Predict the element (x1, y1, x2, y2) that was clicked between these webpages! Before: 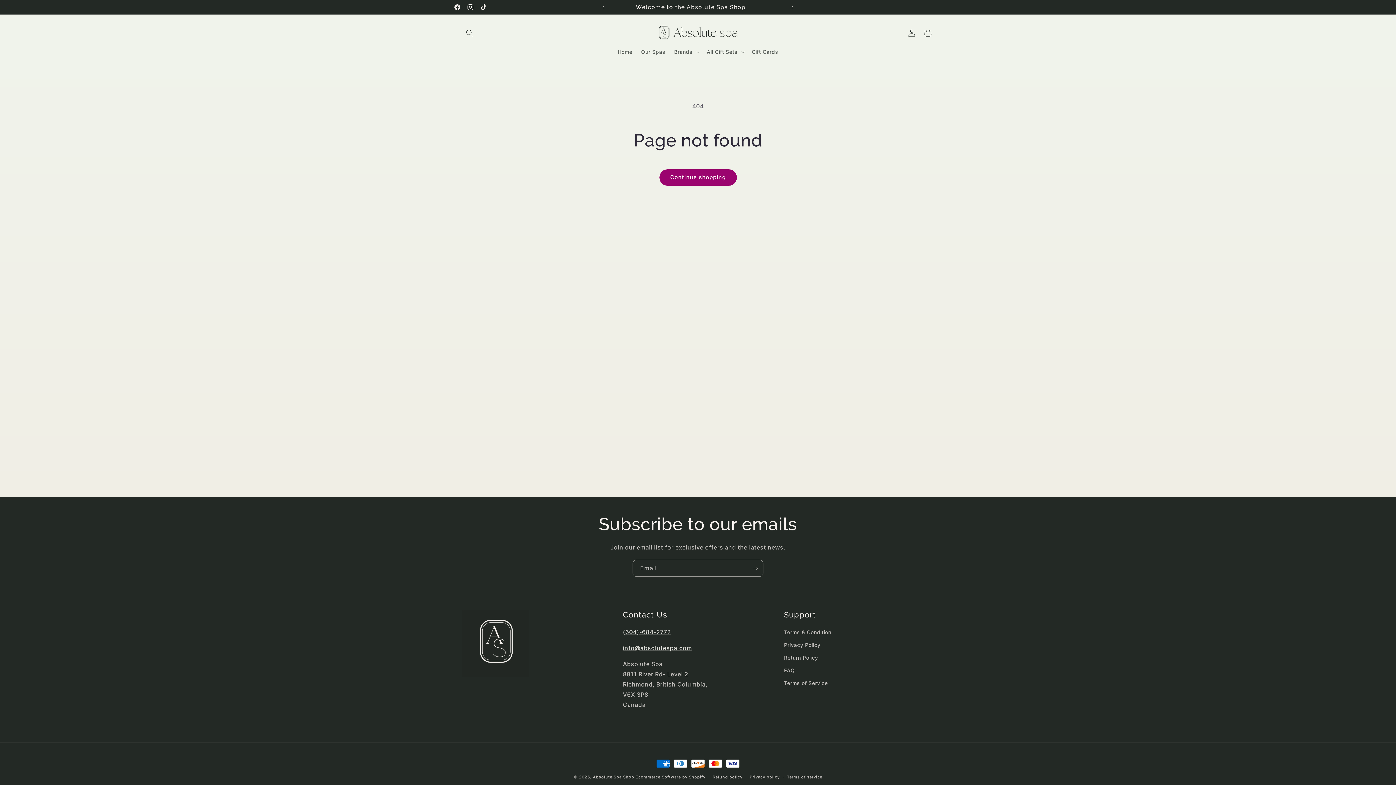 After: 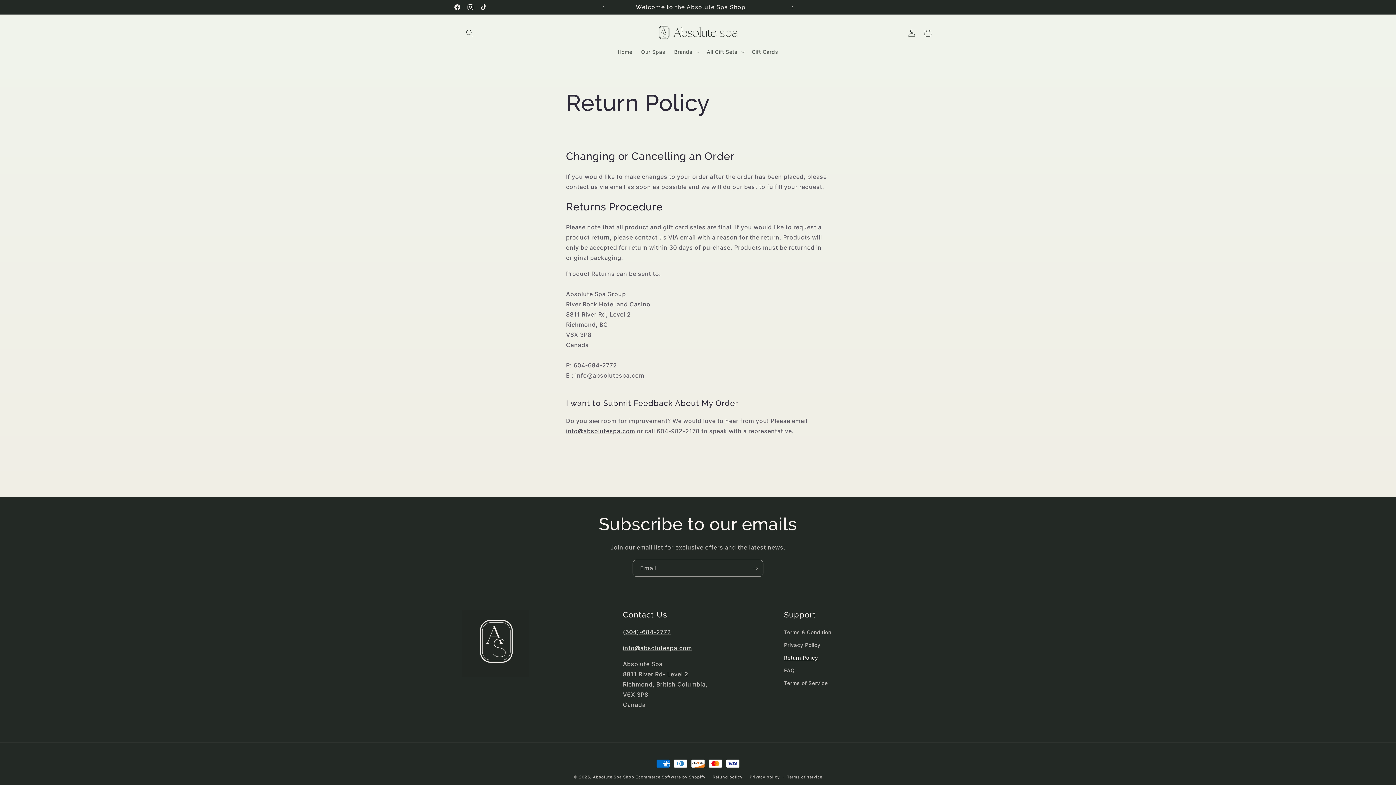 Action: label: Return Policy bbox: (784, 651, 818, 664)